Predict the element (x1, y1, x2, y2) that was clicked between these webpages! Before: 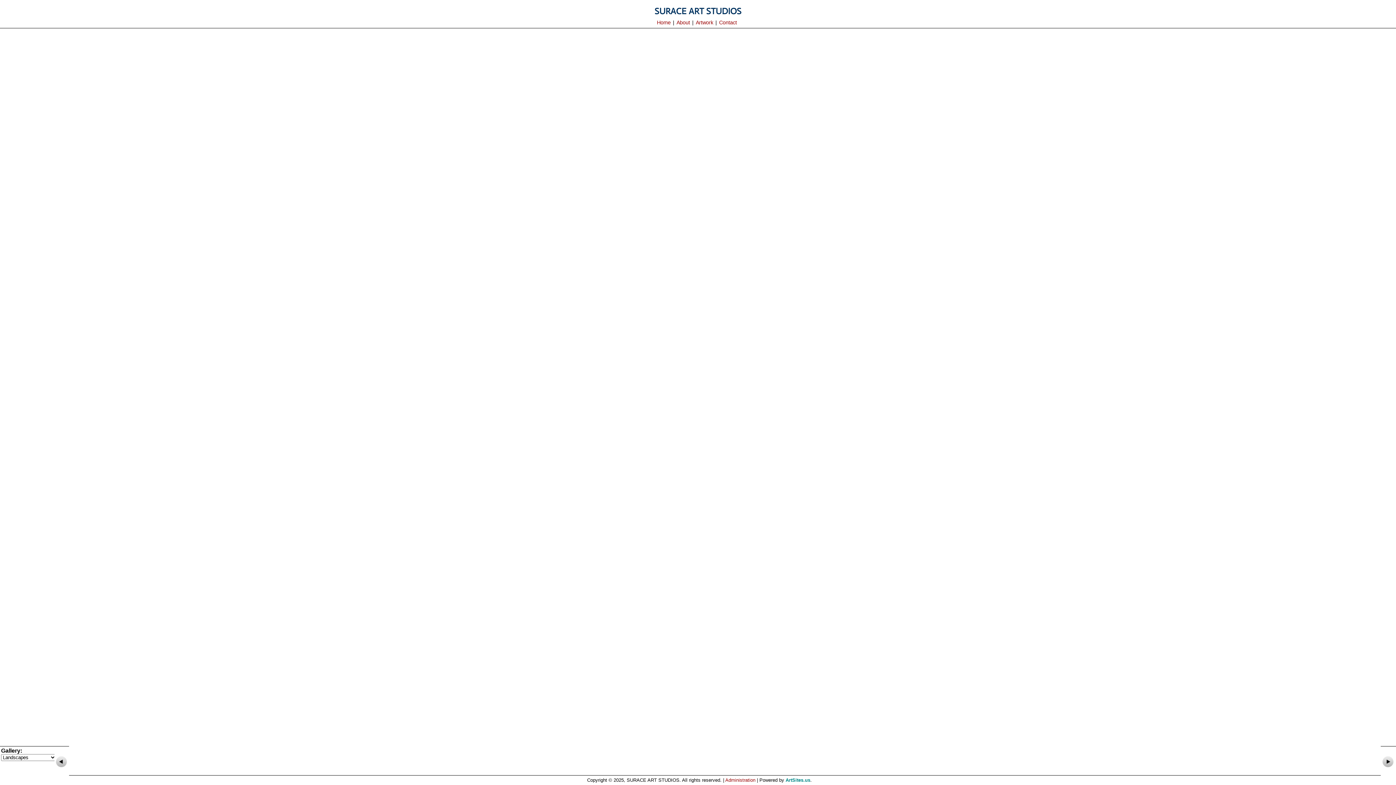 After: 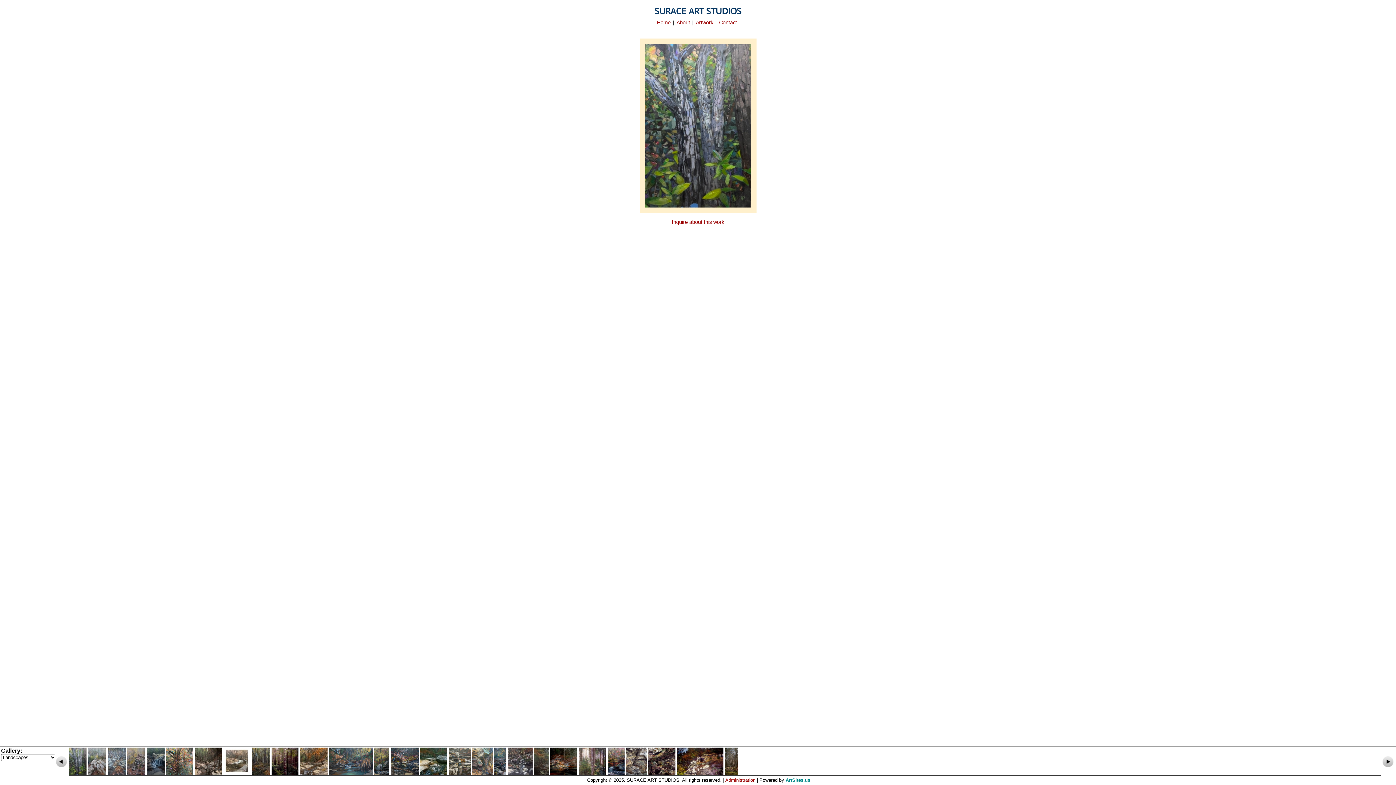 Action: label: Artwork bbox: (696, 19, 713, 25)